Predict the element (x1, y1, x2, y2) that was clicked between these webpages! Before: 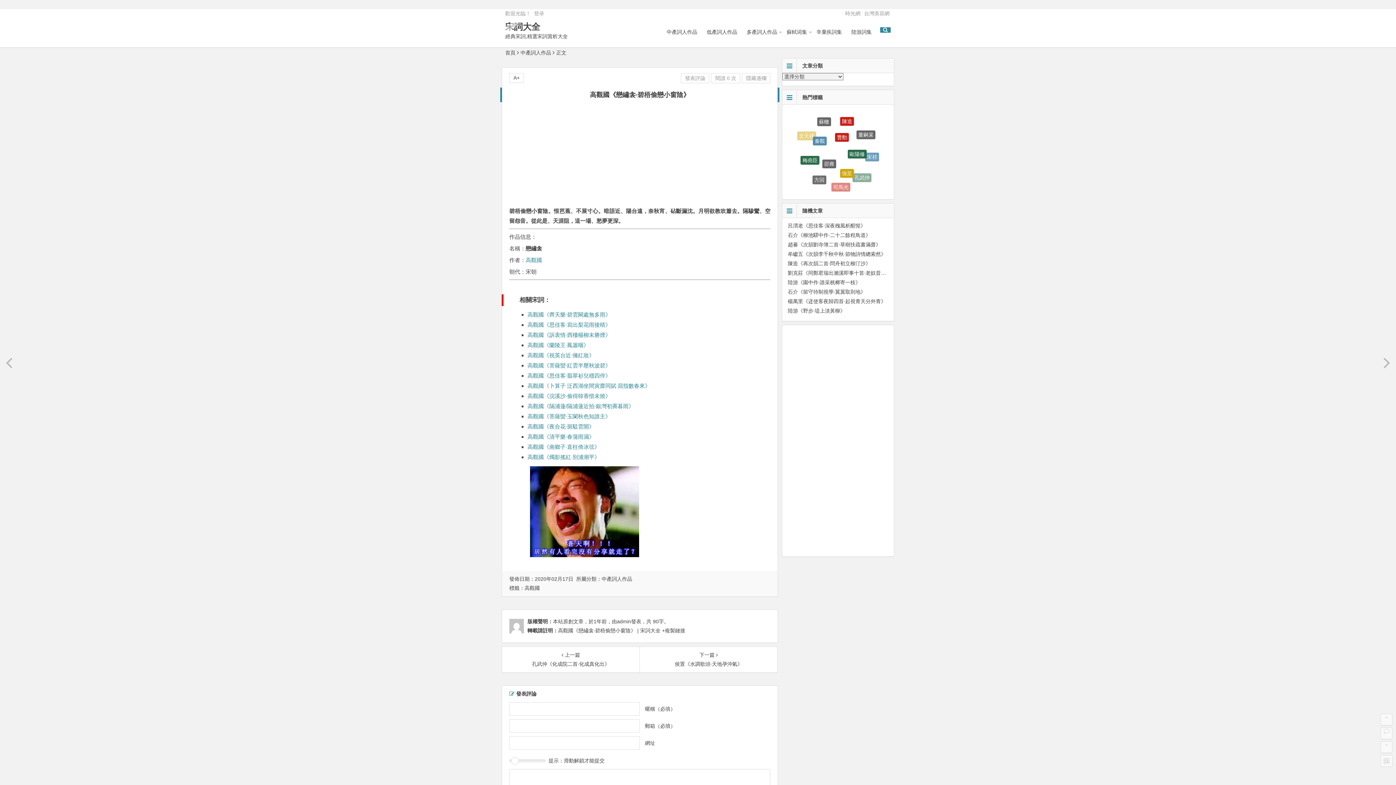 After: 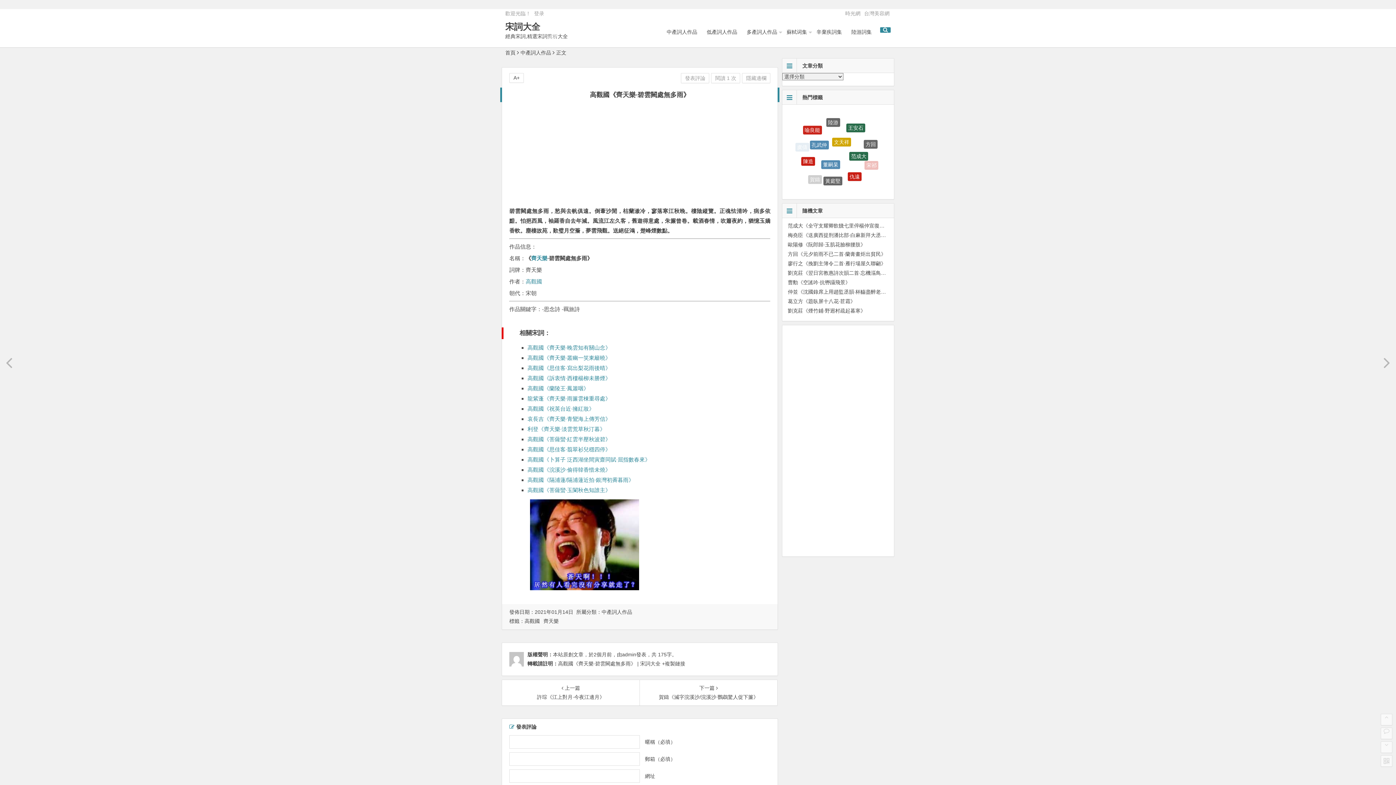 Action: bbox: (527, 311, 610, 317) label: ﻿高觀國《齊天樂·碧雲闕處無多雨》